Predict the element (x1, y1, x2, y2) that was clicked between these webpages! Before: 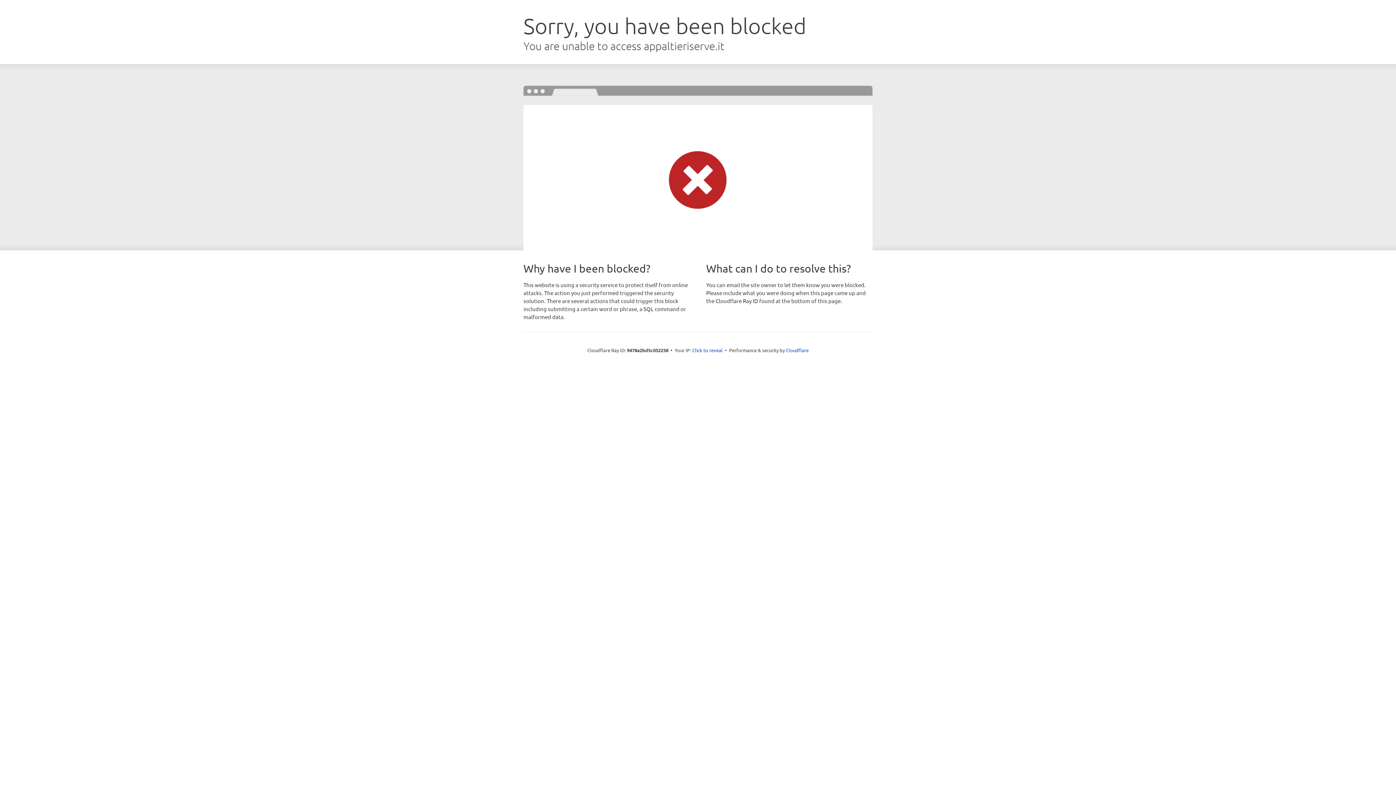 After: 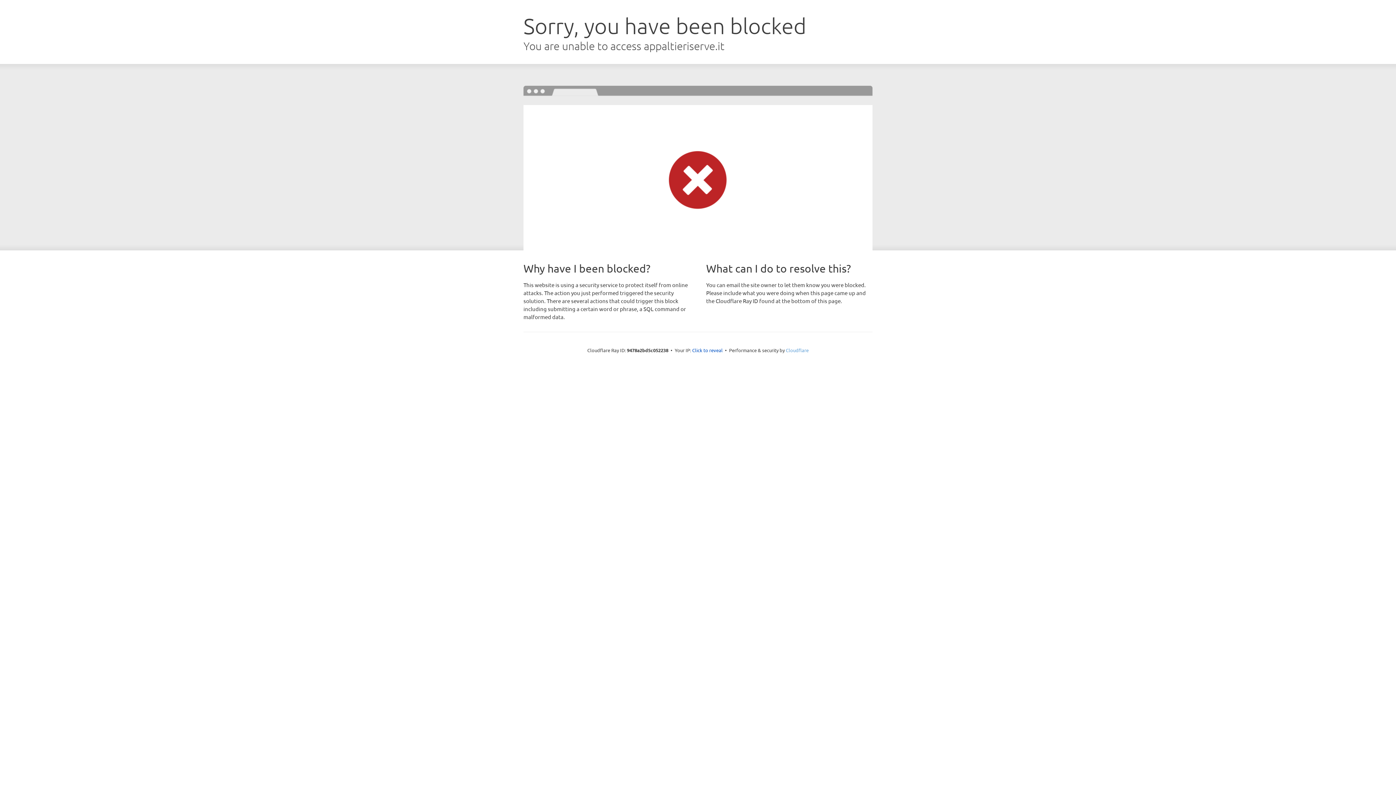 Action: bbox: (786, 347, 808, 353) label: Cloudflare